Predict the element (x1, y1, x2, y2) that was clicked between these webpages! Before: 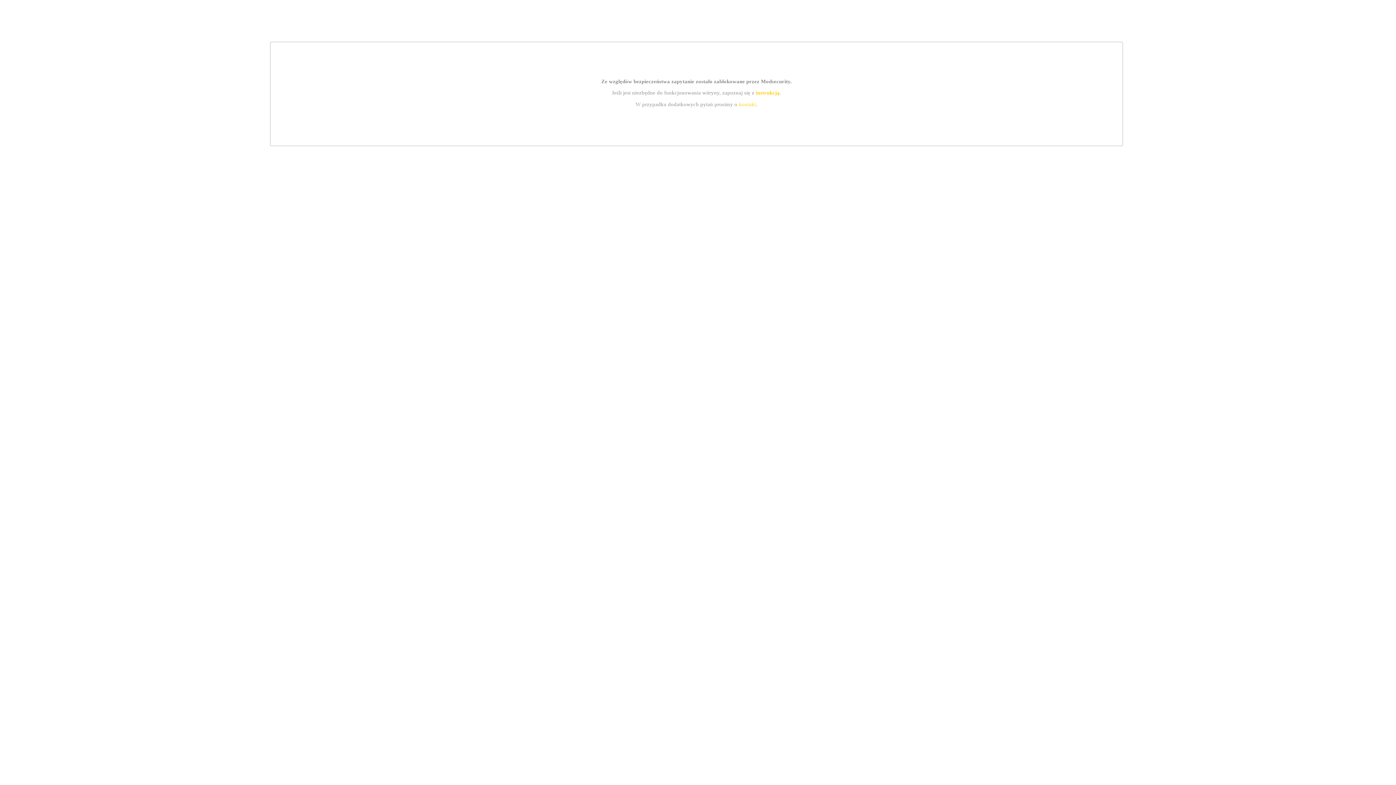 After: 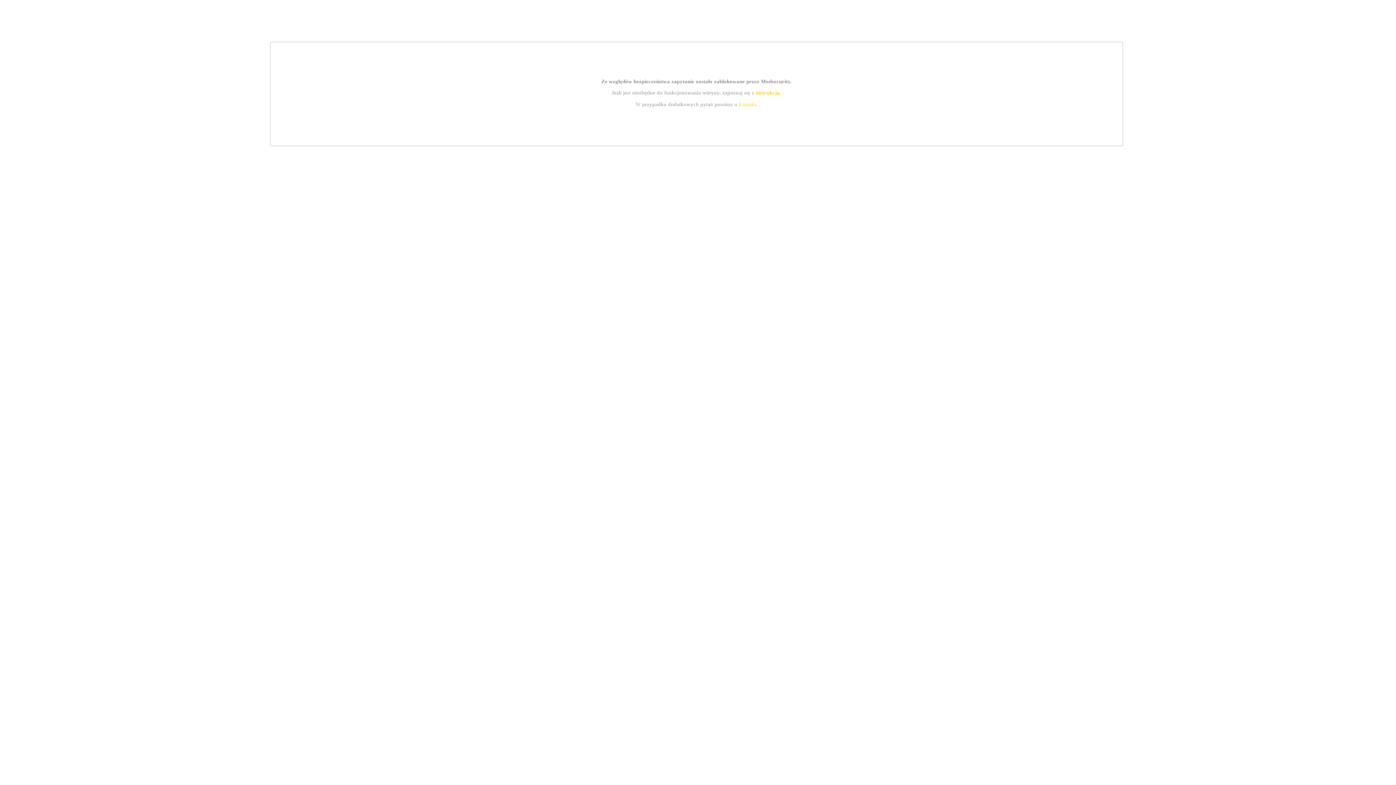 Action: label: instrukcją bbox: (755, 89, 779, 95)